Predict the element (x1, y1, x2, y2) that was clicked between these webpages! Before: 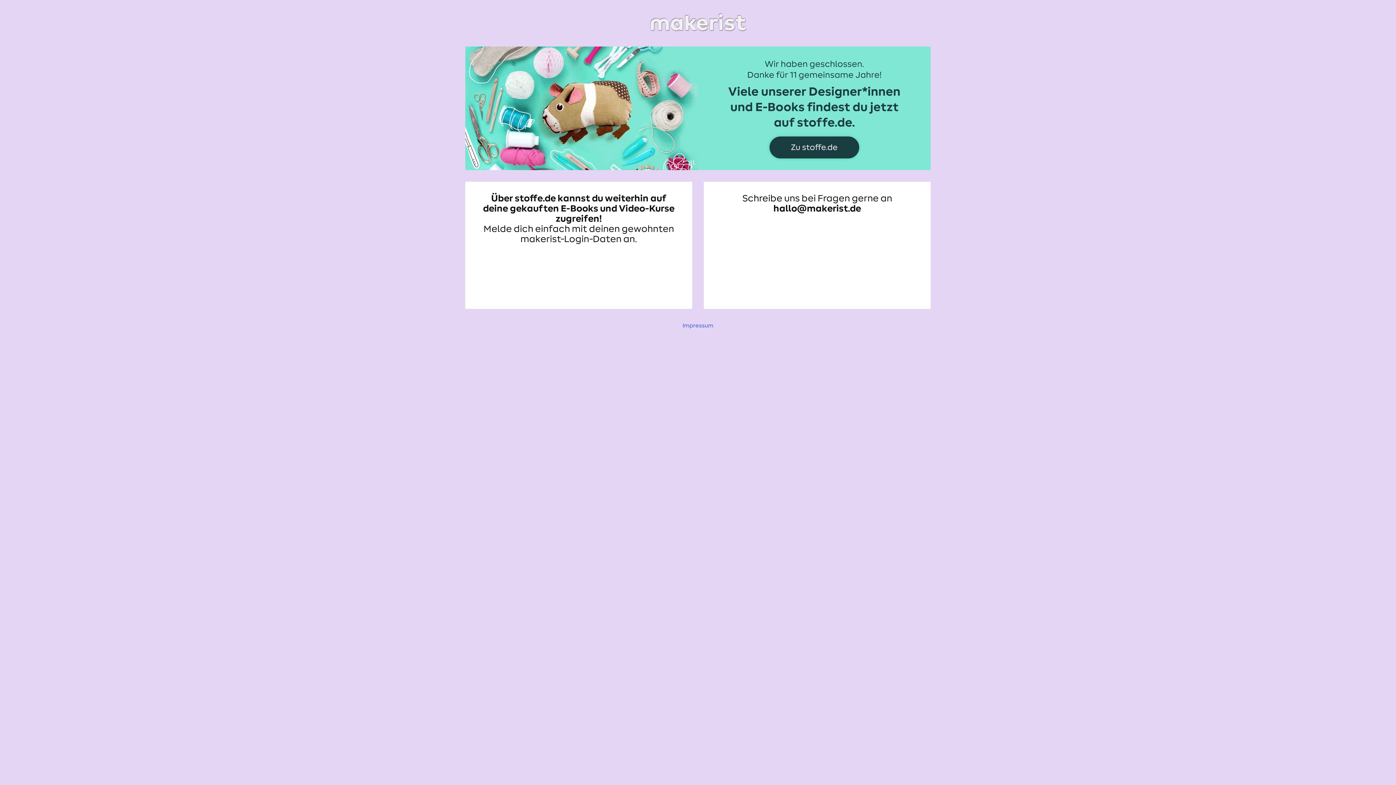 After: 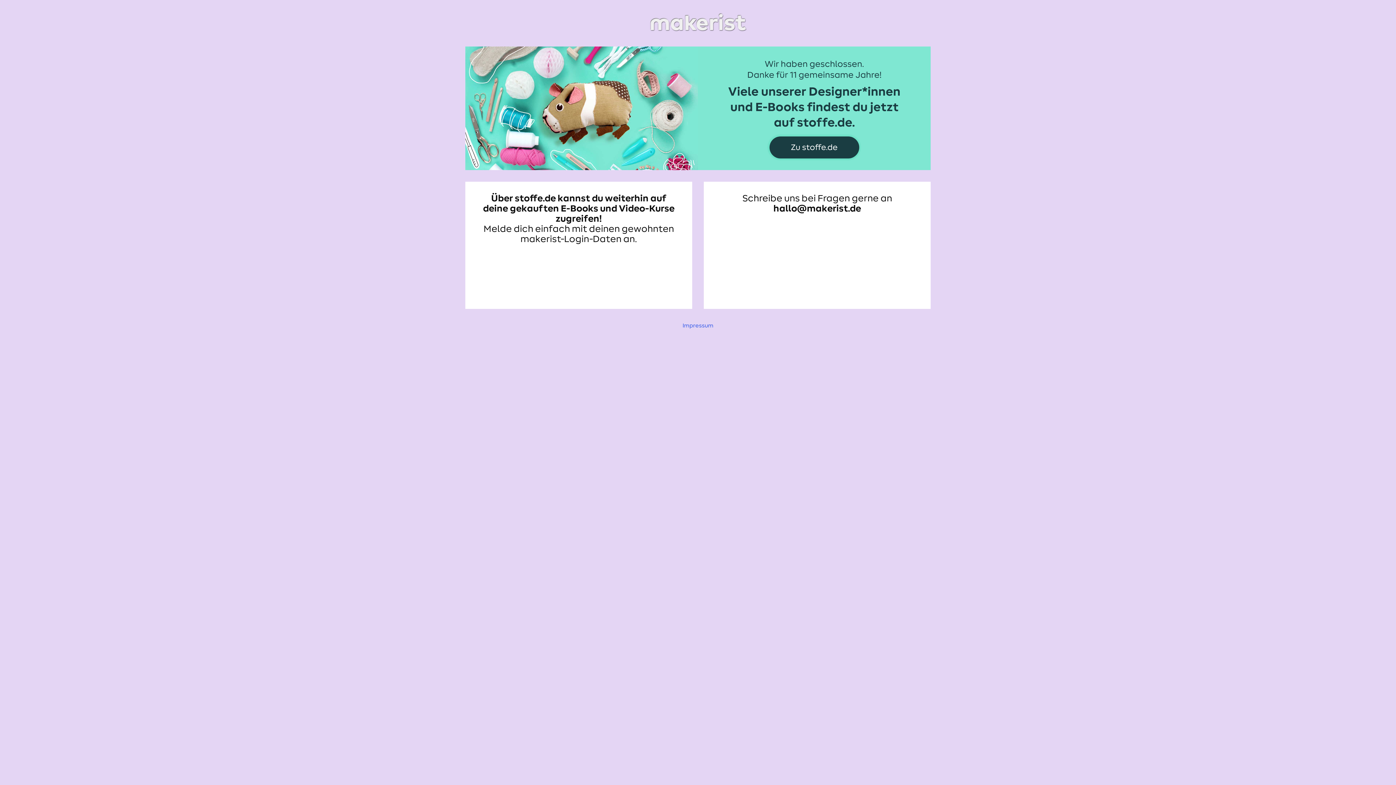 Action: bbox: (465, 11, 930, 34)